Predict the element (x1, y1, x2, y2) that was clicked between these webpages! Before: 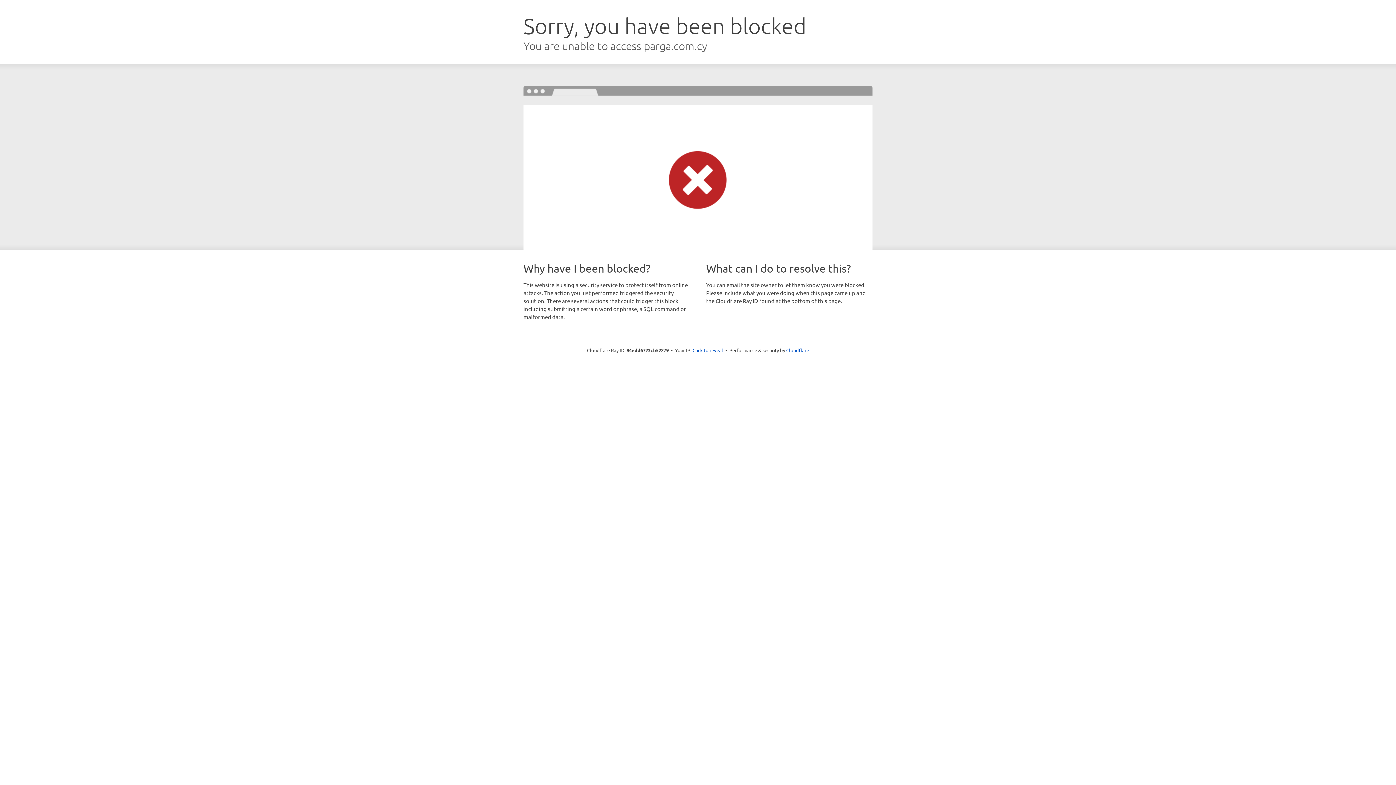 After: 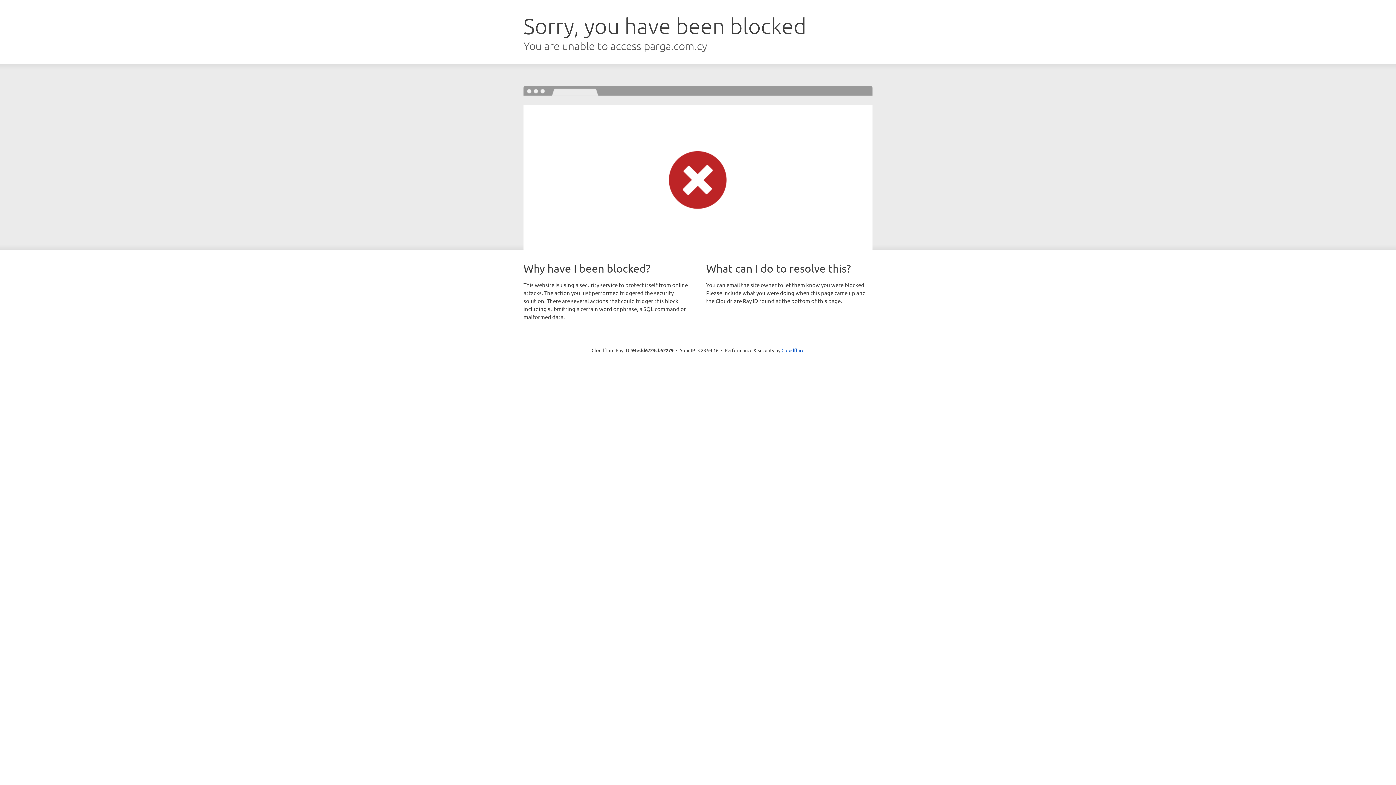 Action: bbox: (692, 346, 723, 353) label: Click to reveal